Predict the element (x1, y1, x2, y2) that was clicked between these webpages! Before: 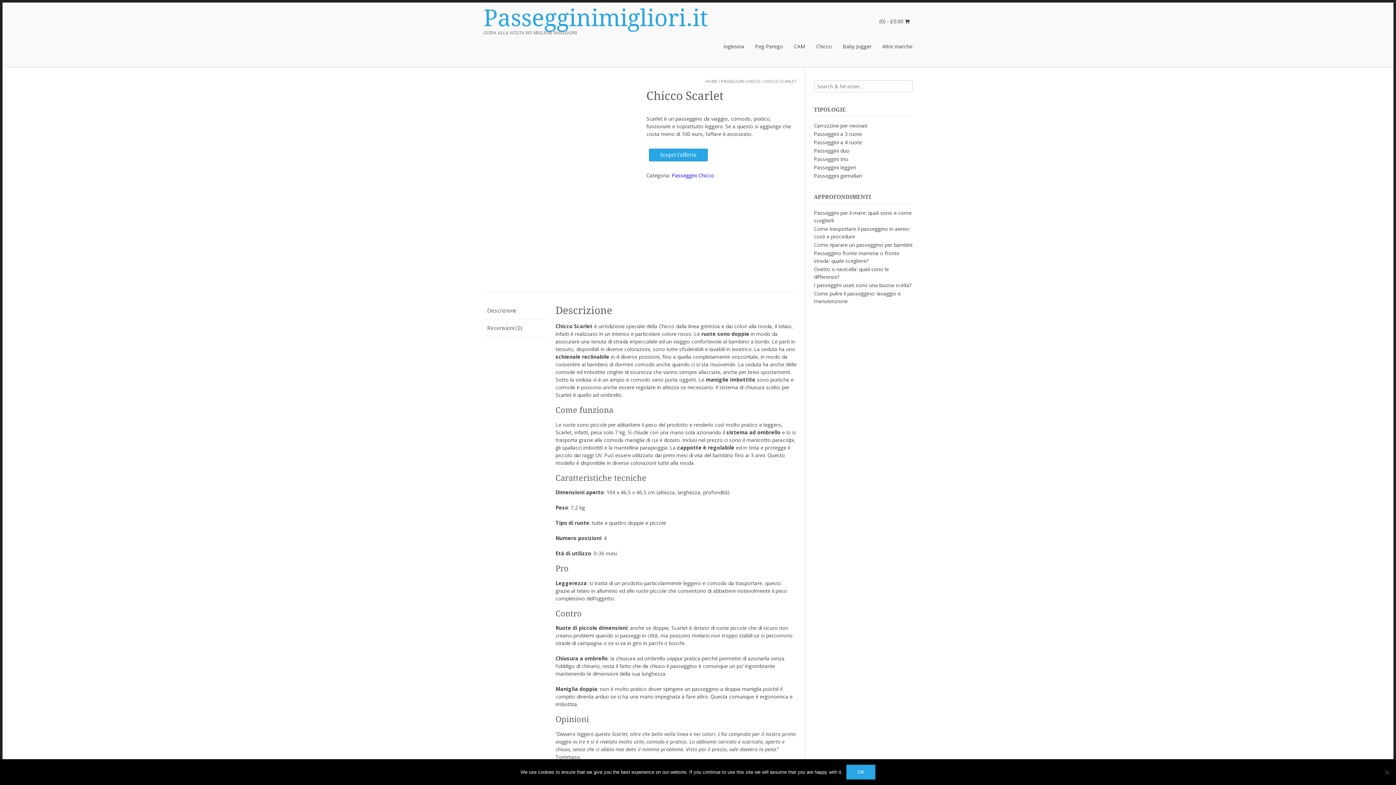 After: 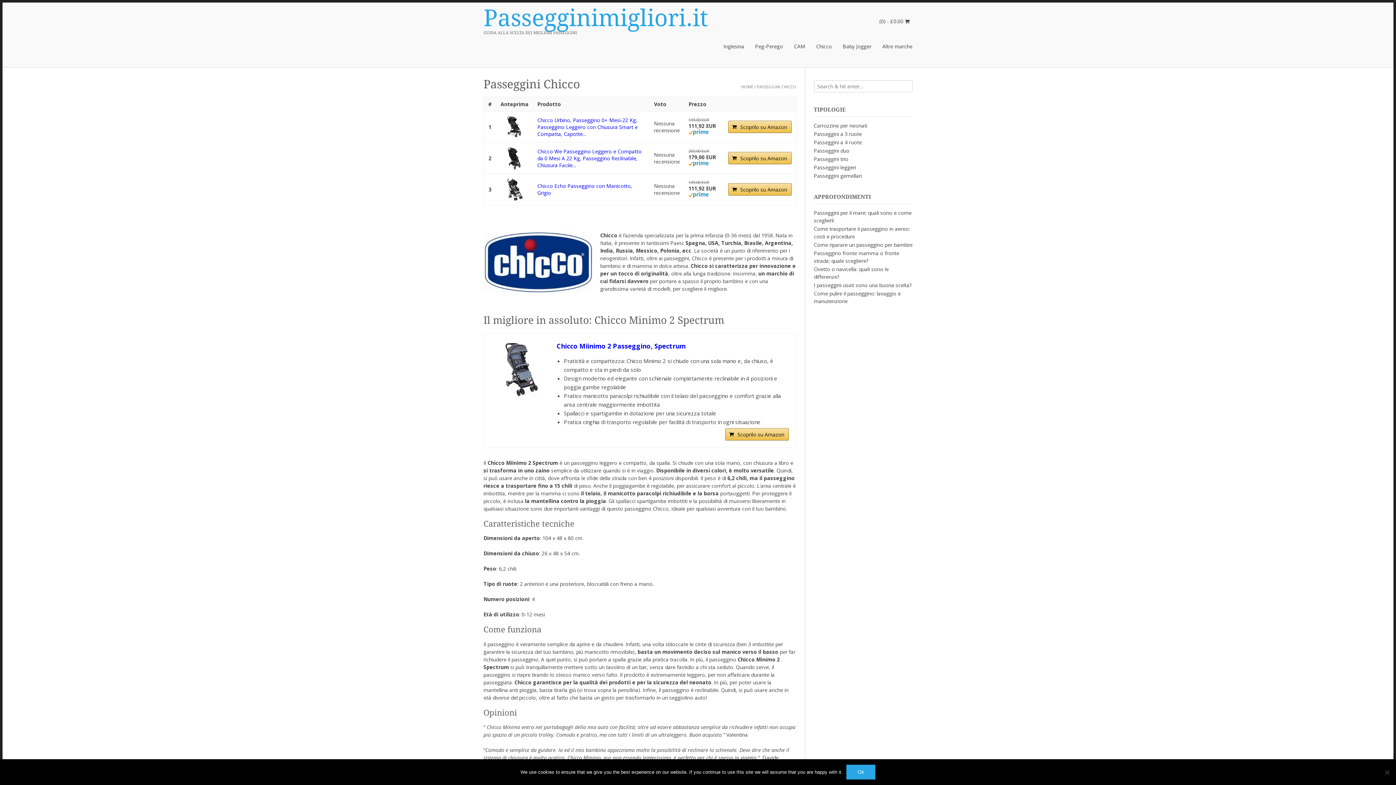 Action: bbox: (721, 78, 760, 84) label: PASSEGGINI CHICCO